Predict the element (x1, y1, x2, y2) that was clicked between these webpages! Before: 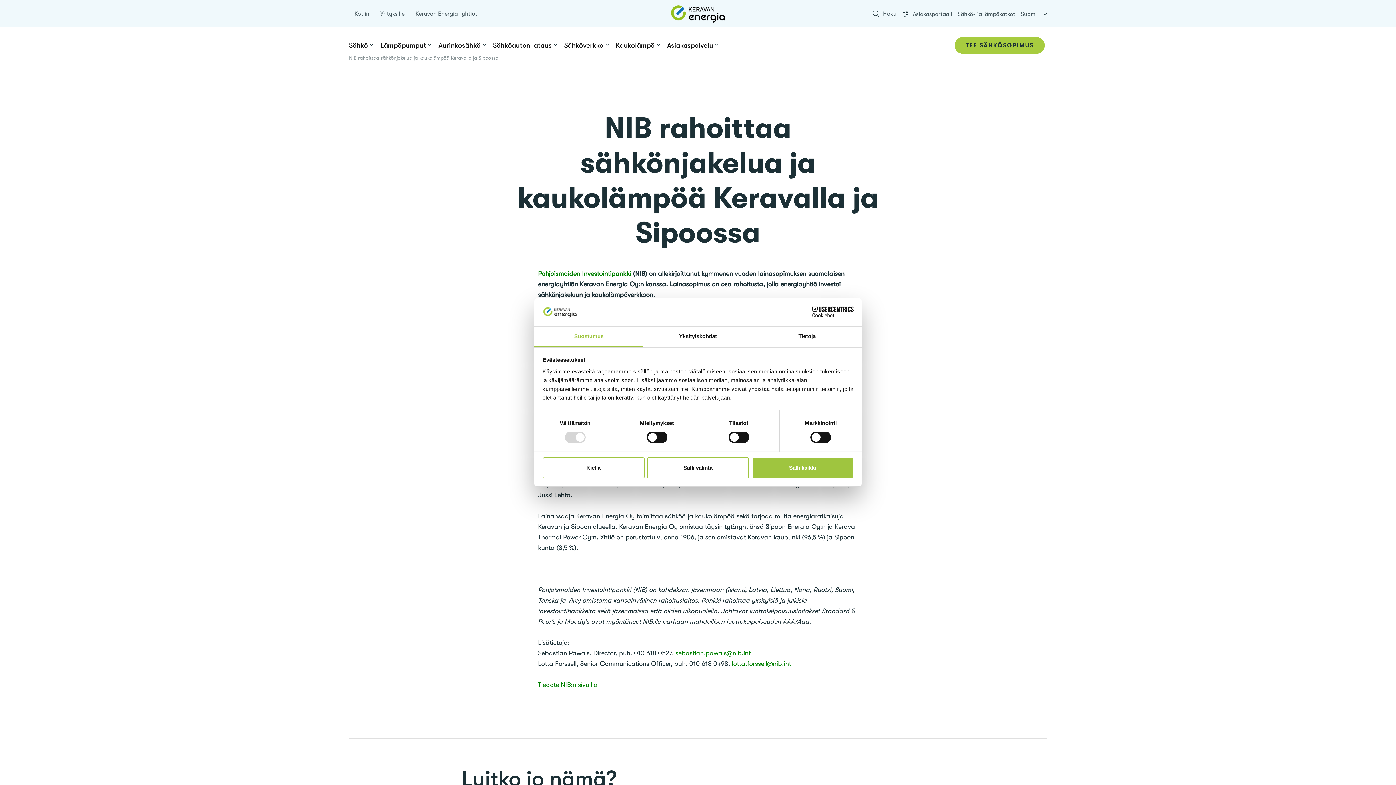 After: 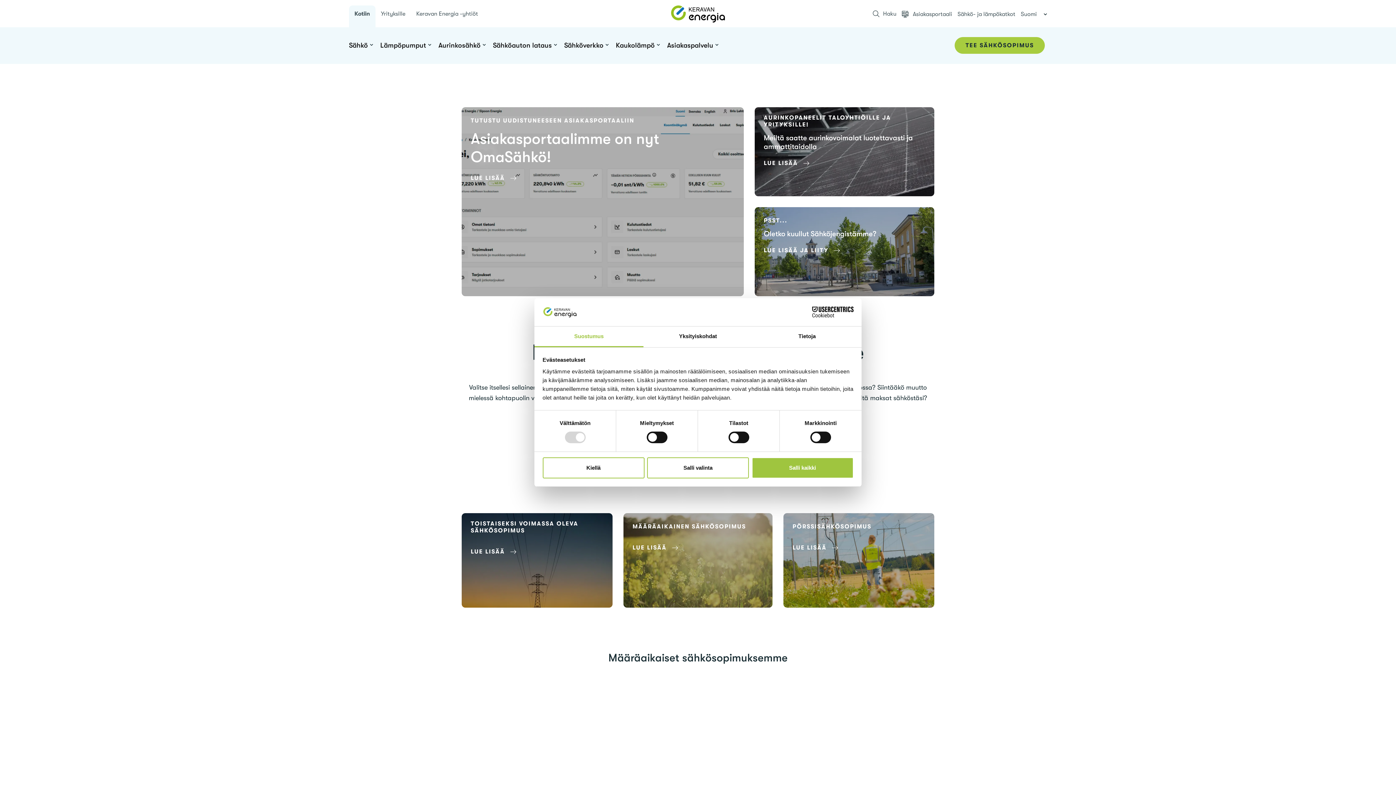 Action: label: Kotiin bbox: (349, 8, 374, 18)